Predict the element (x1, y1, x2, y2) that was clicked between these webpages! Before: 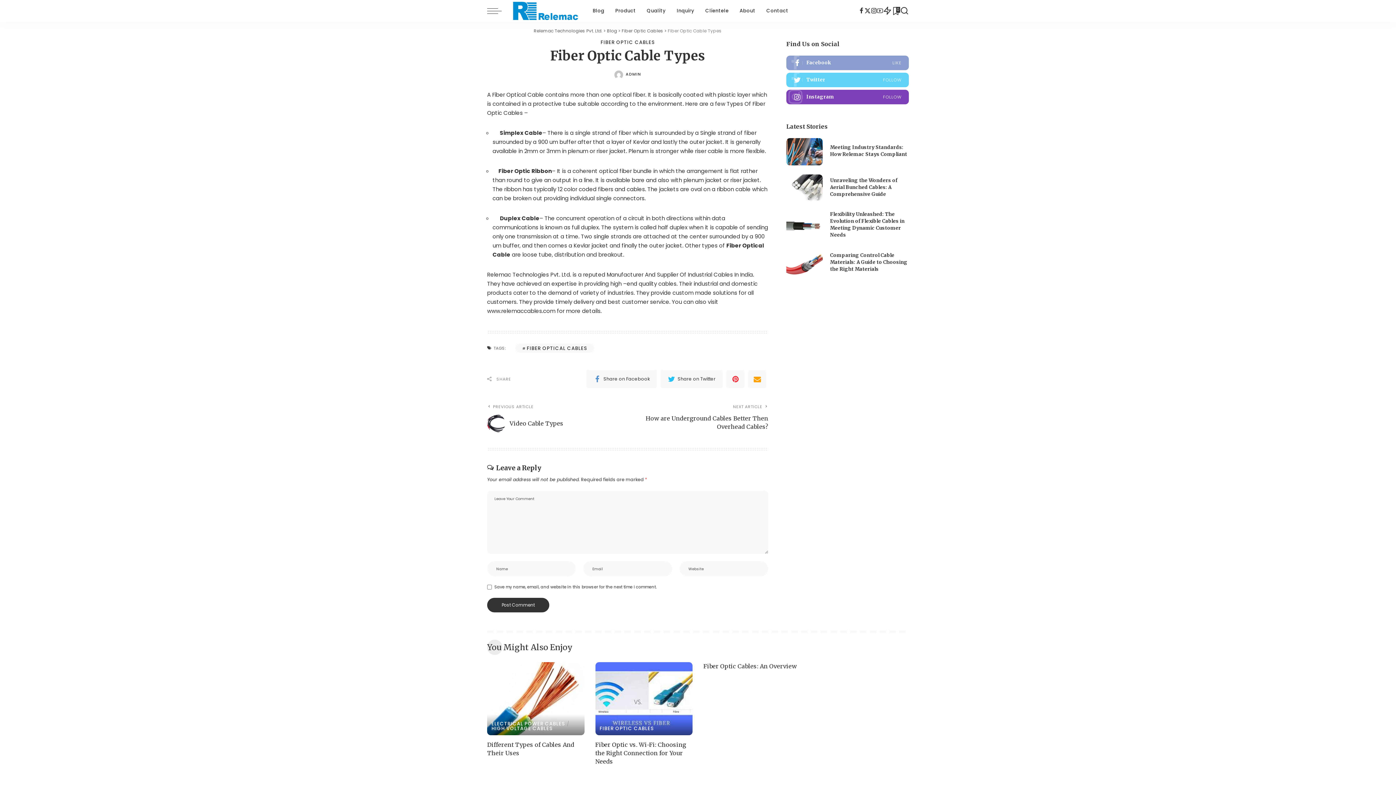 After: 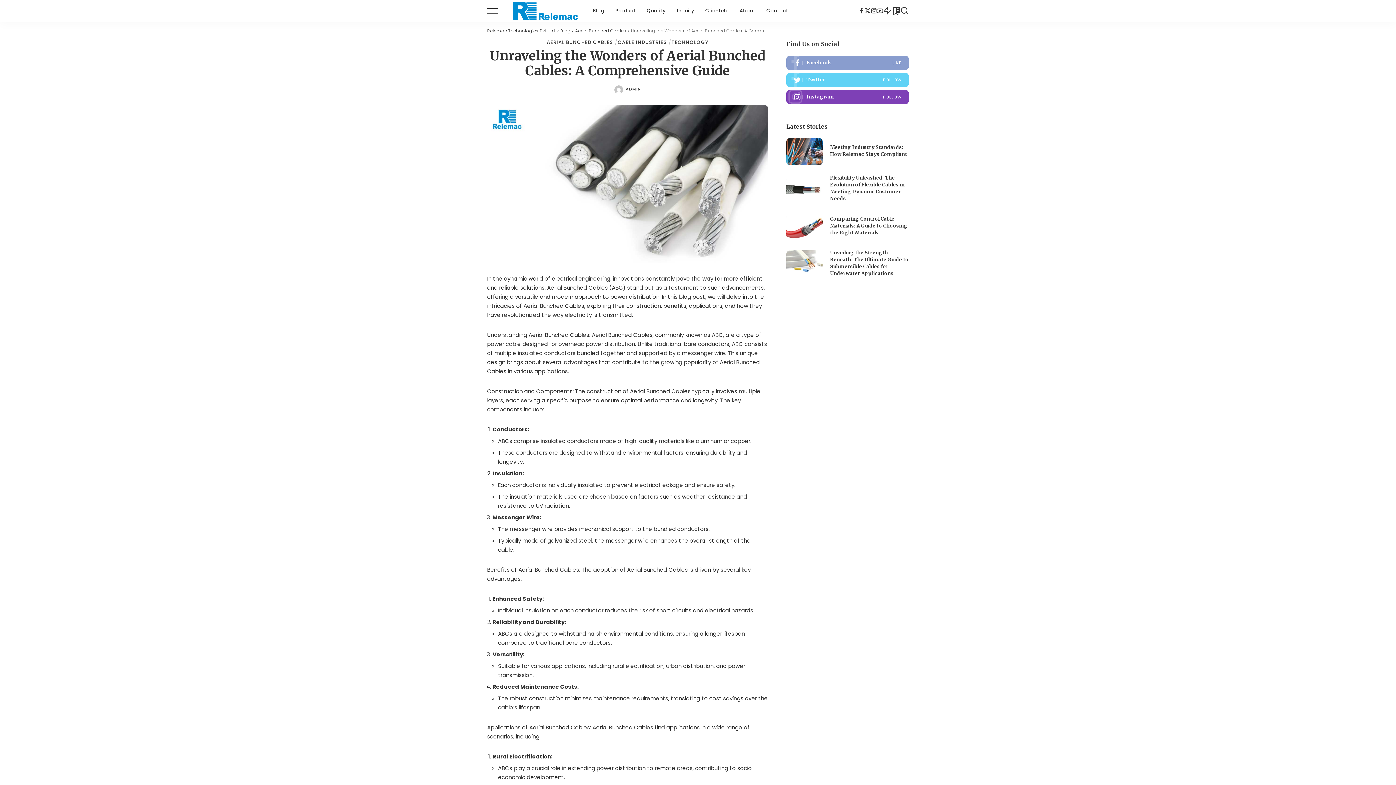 Action: label: Unraveling the Wonders of Aerial Bunched Cables: A Comprehensive Guide bbox: (786, 174, 823, 201)